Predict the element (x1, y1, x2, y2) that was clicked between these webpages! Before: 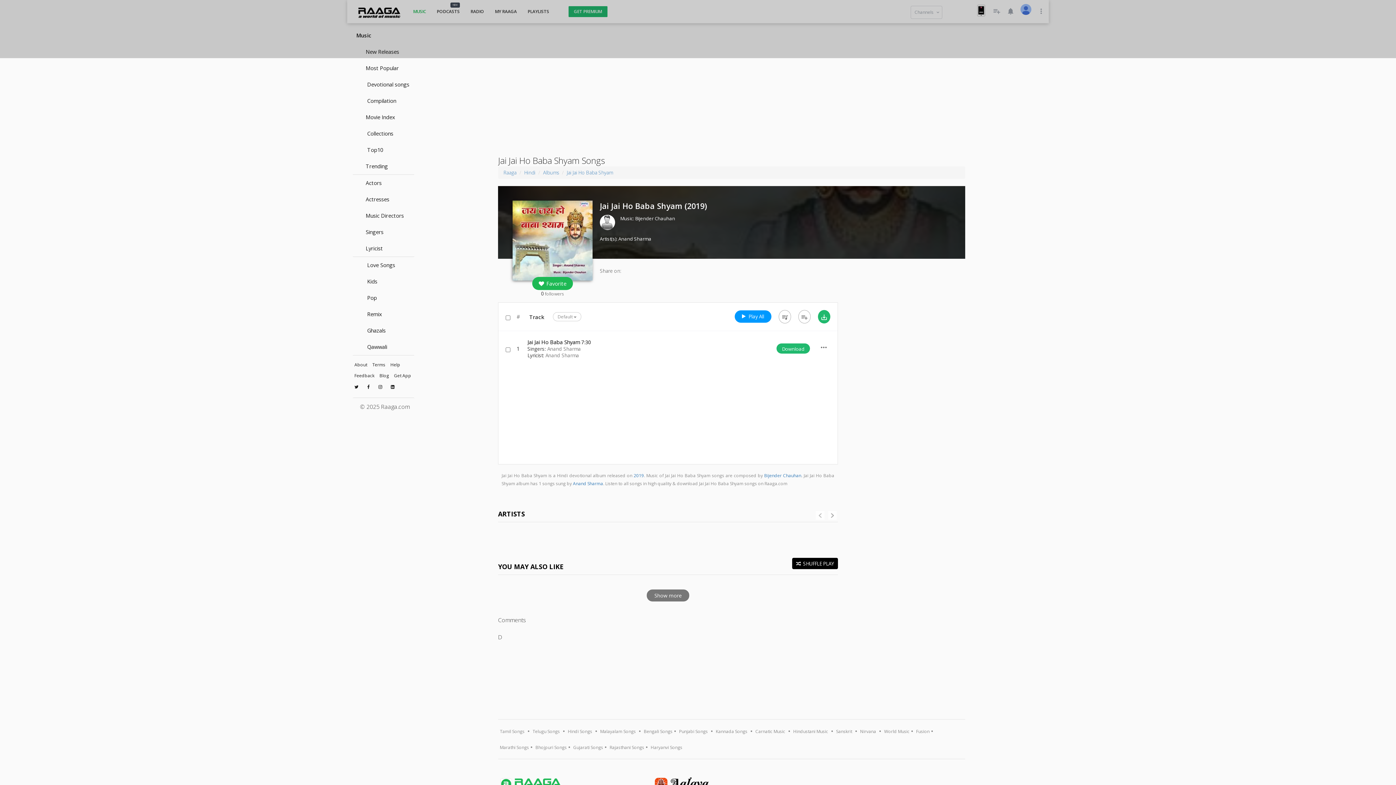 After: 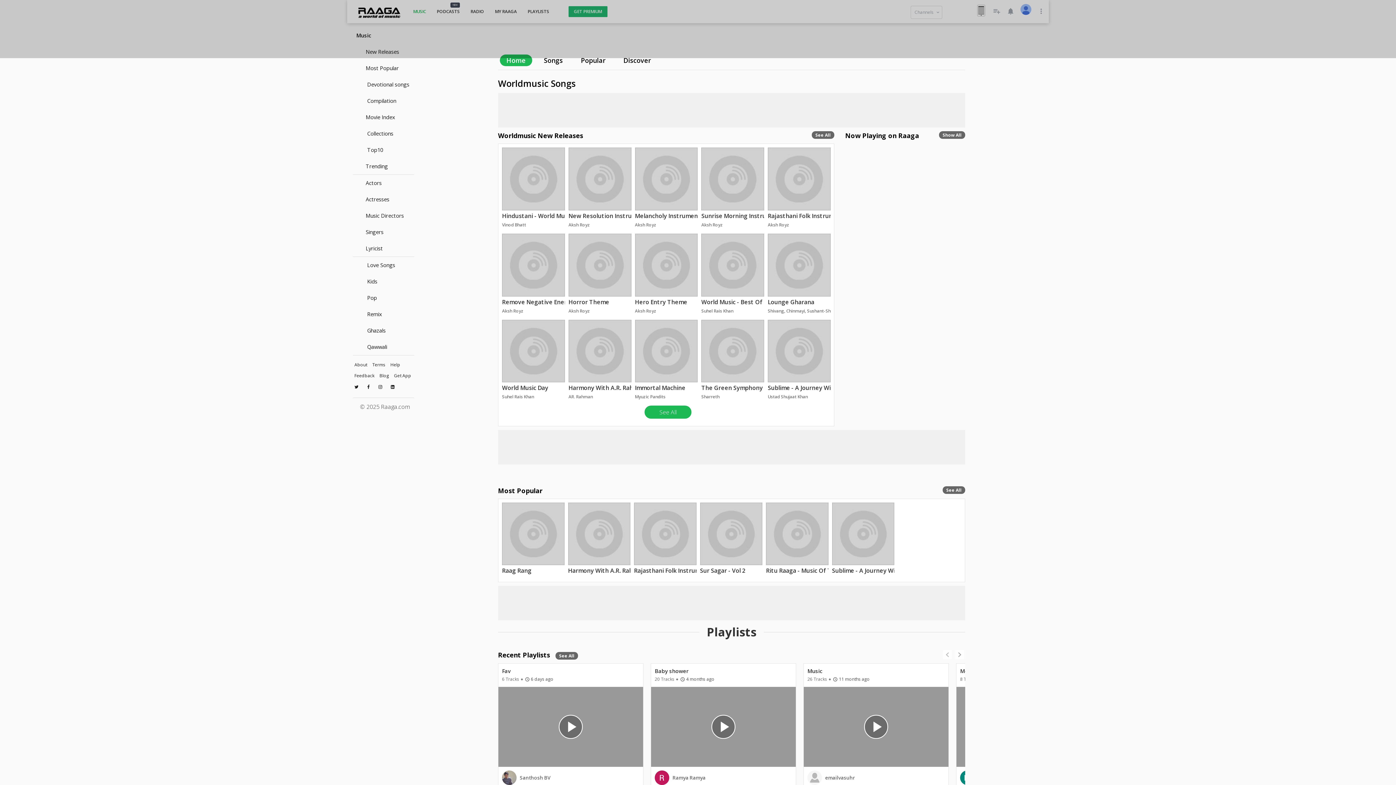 Action: label: World Music bbox: (882, 728, 911, 736)